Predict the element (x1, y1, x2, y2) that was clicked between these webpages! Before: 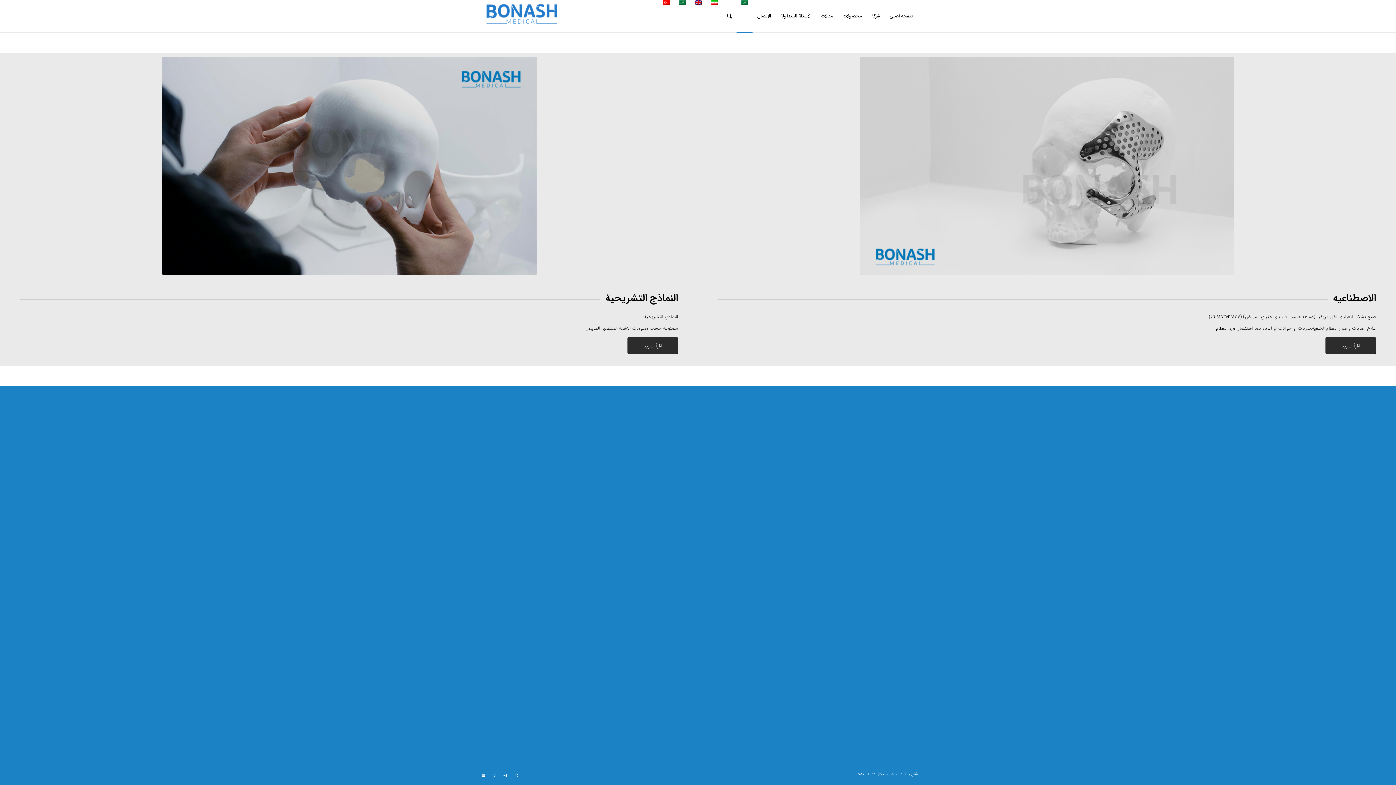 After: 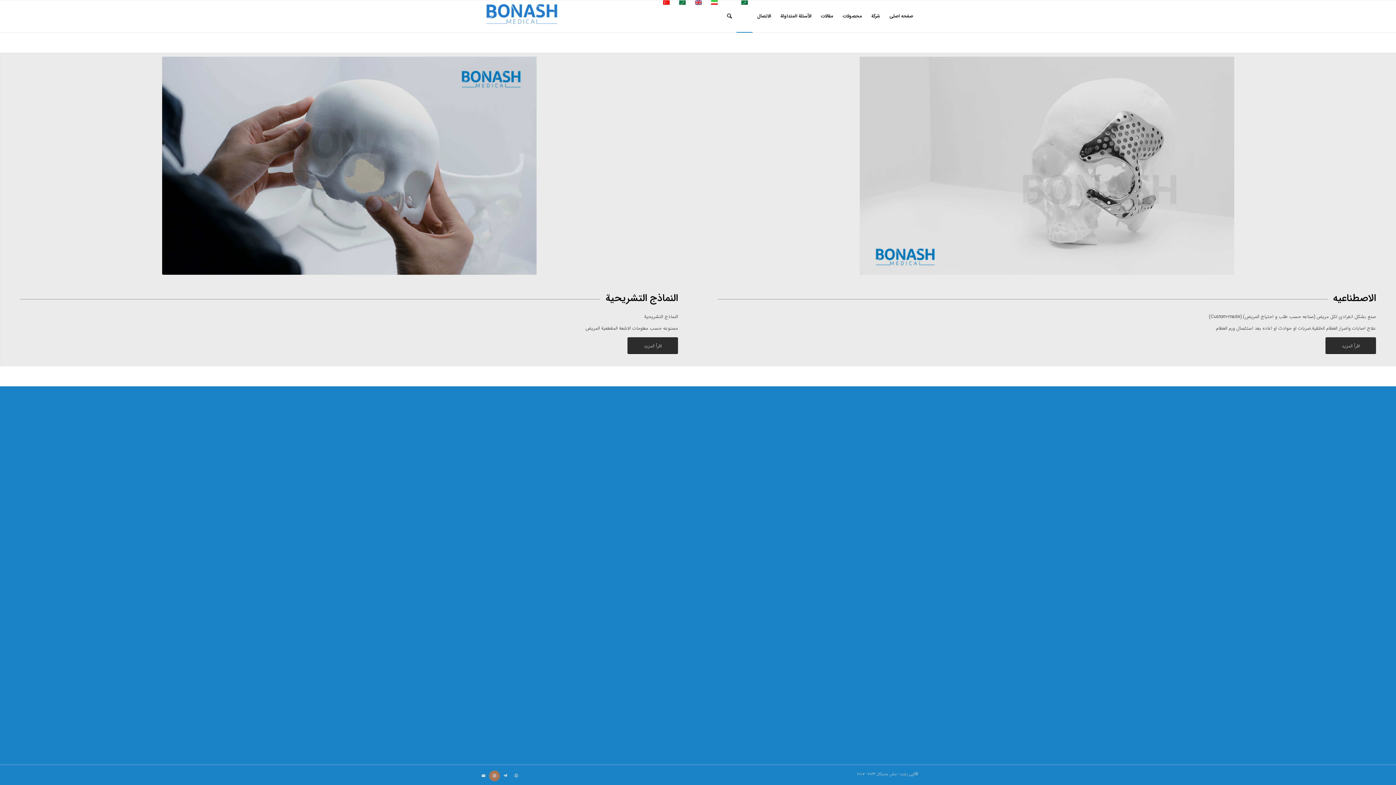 Action: label: Link to Instagram bbox: (489, 770, 500, 781)